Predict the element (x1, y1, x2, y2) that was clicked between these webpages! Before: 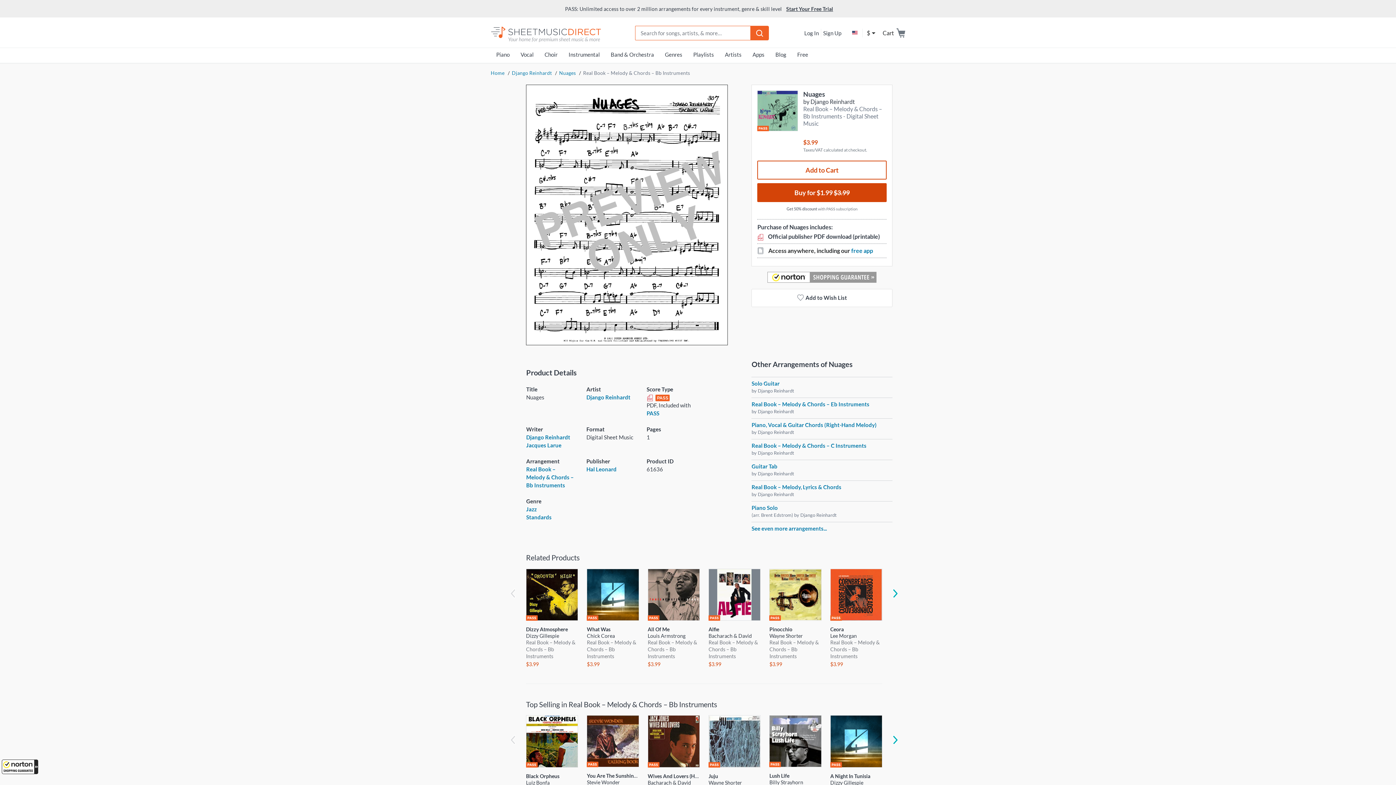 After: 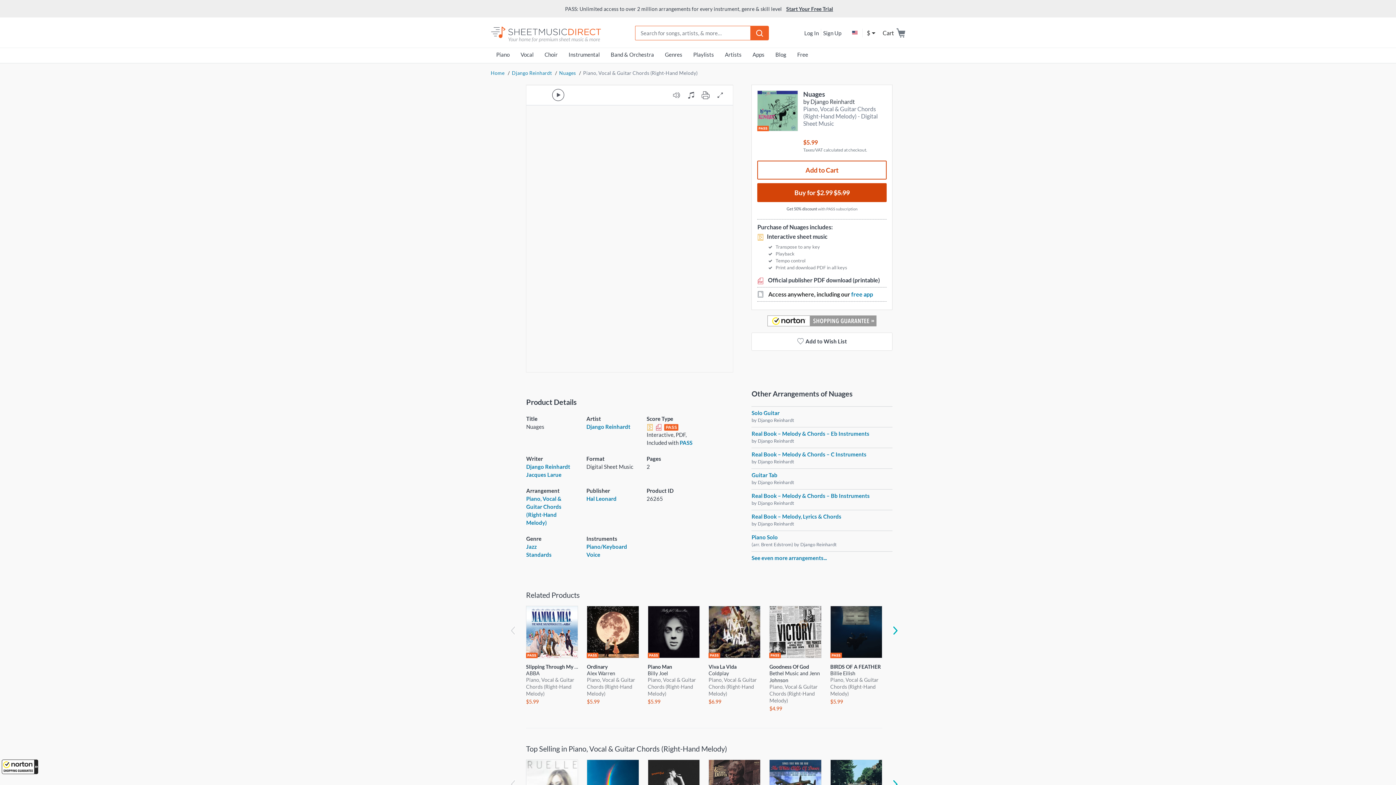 Action: label: Piano, Vocal & Guitar Chords (Right-Hand Melody) bbox: (751, 421, 876, 428)